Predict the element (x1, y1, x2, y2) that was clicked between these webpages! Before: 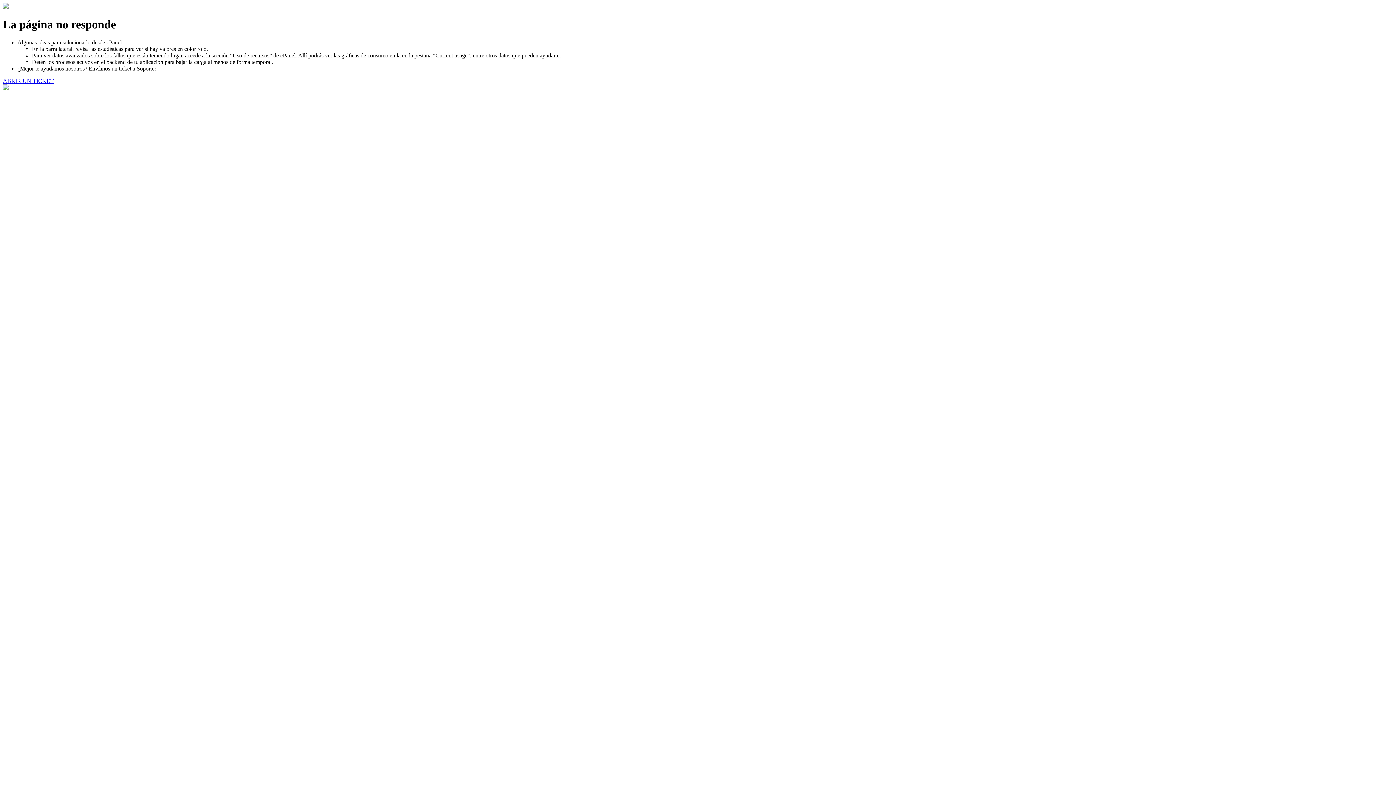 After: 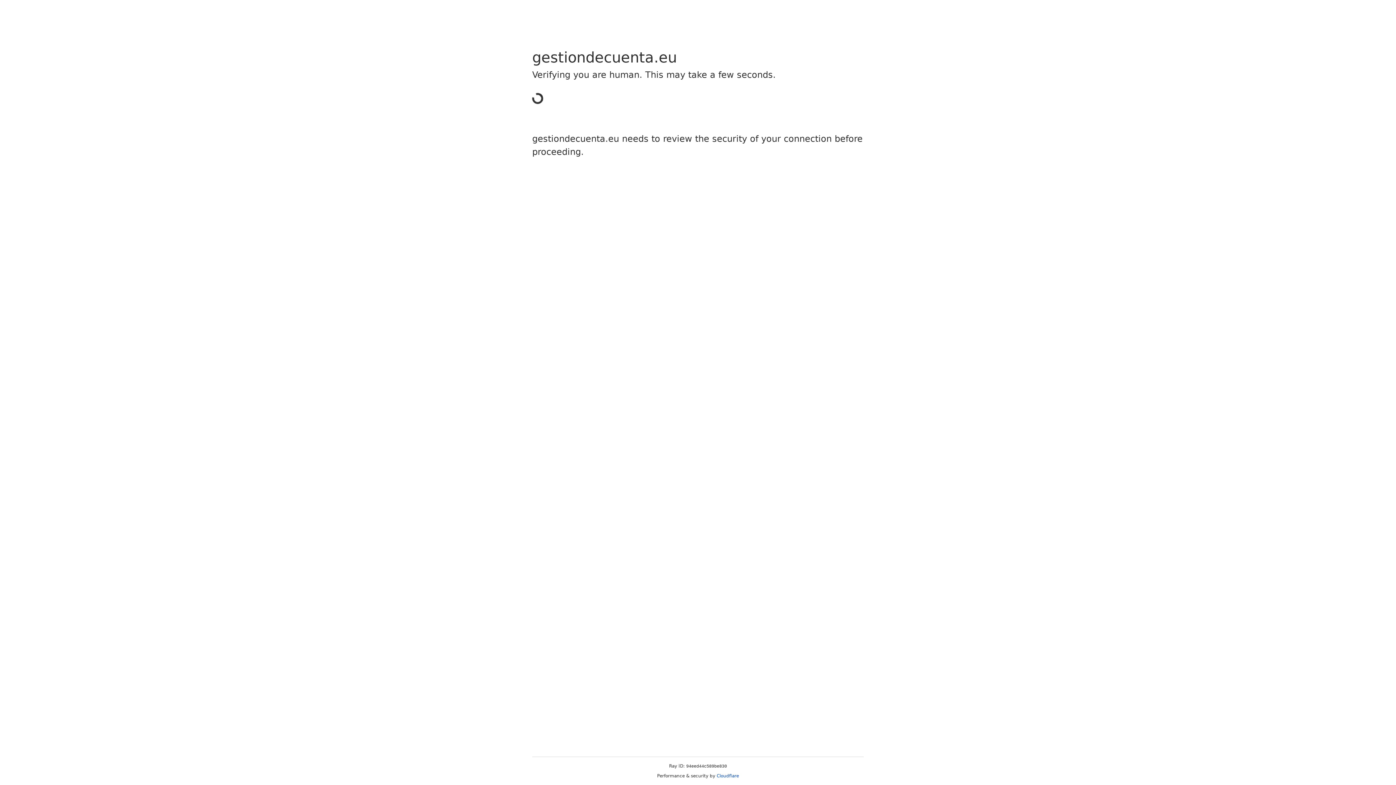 Action: label: ABRIR UN TICKET bbox: (2, 77, 53, 83)